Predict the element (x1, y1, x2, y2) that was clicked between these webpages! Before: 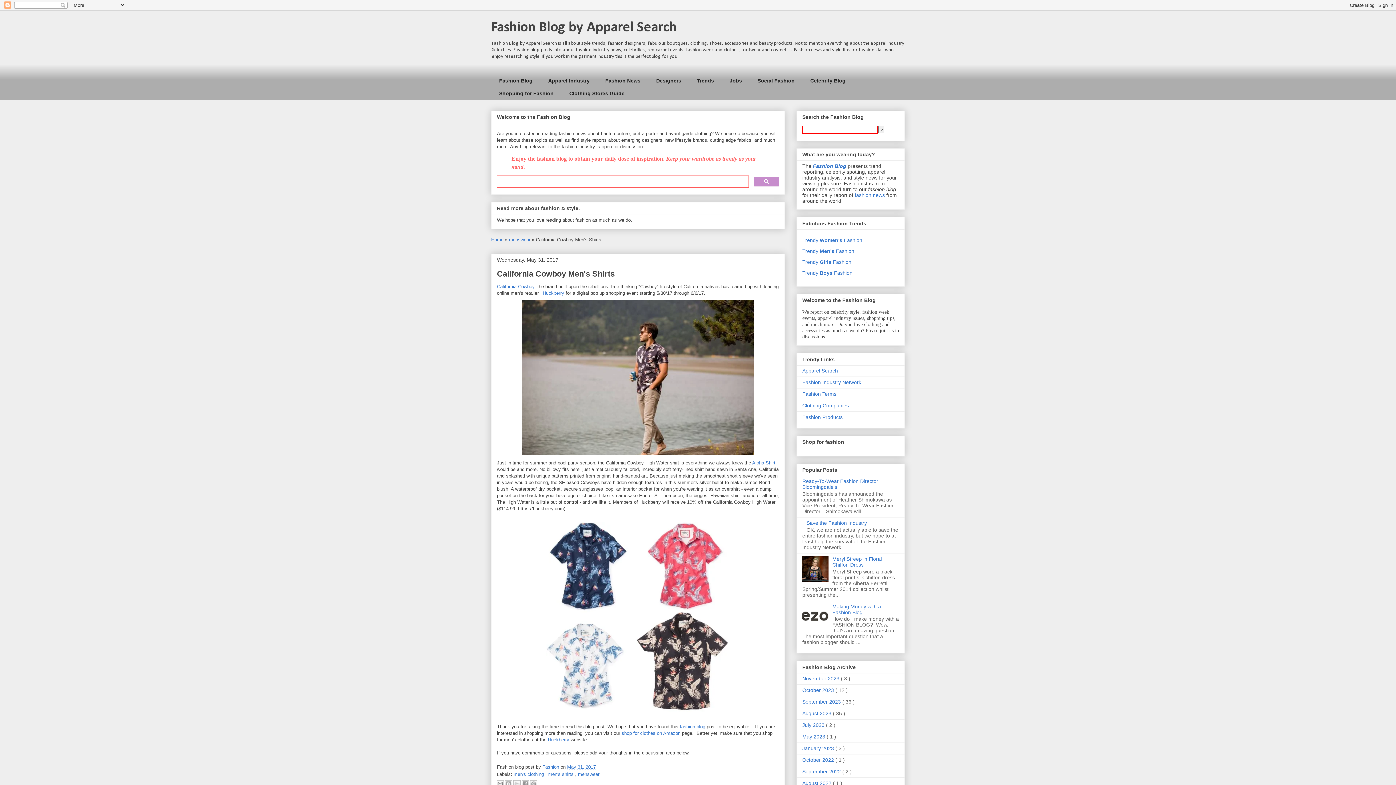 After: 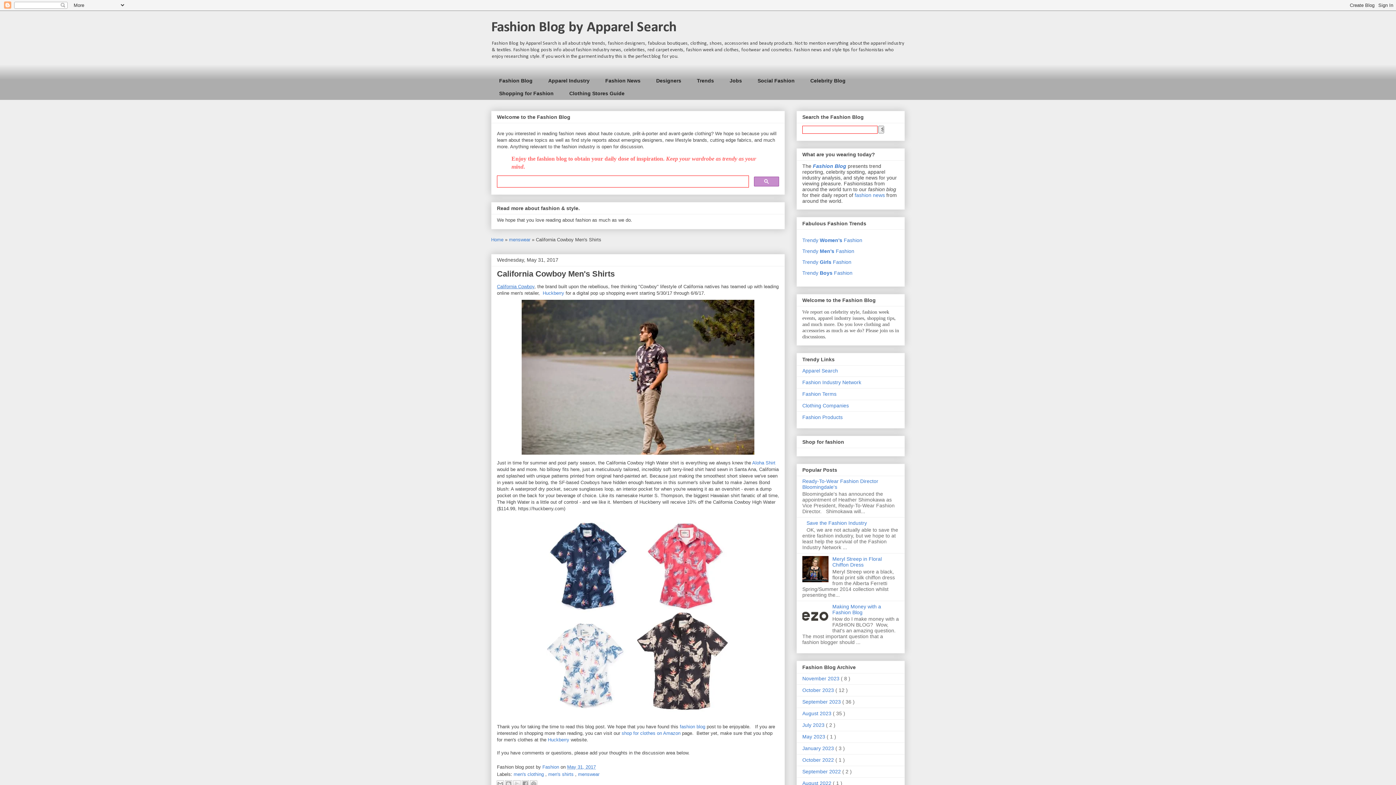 Action: bbox: (497, 284, 534, 289) label: California Cowboy